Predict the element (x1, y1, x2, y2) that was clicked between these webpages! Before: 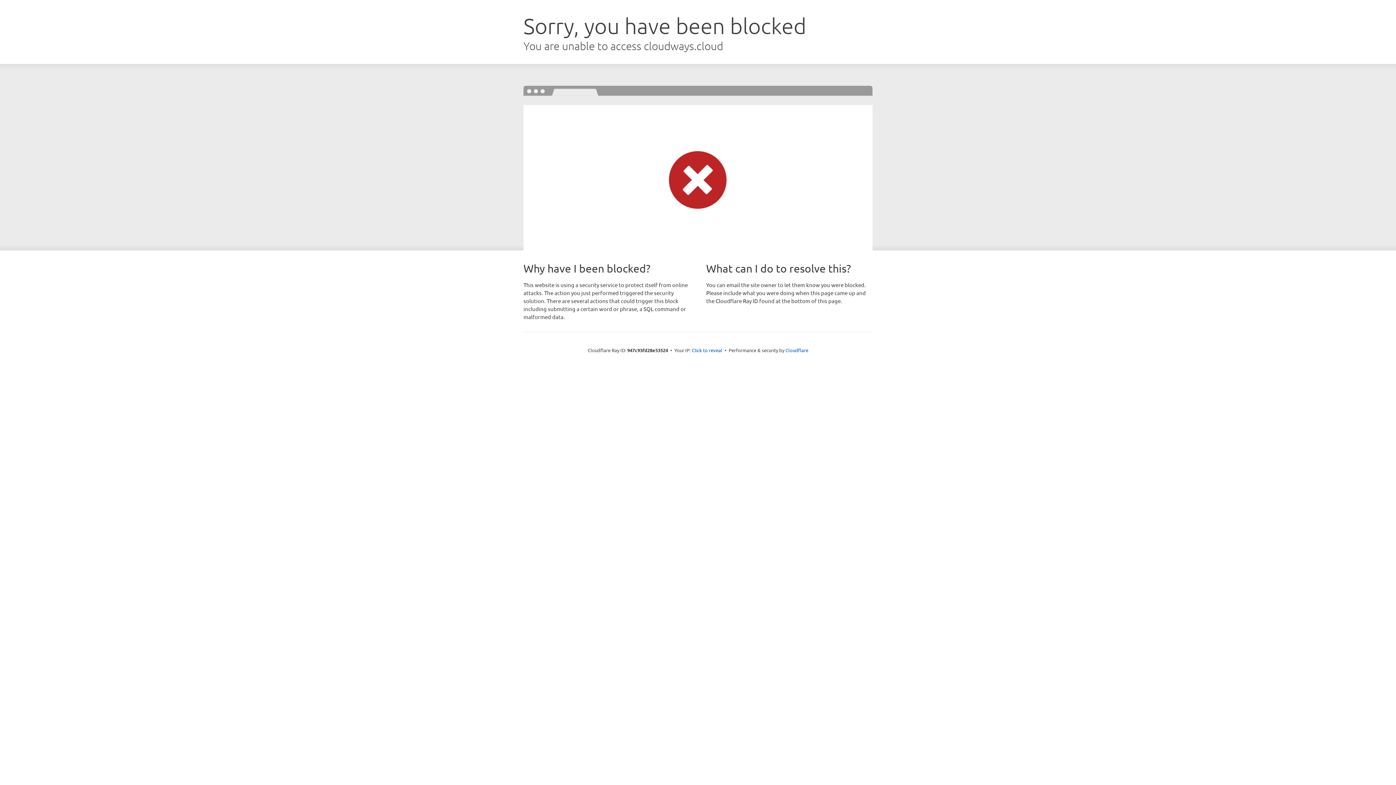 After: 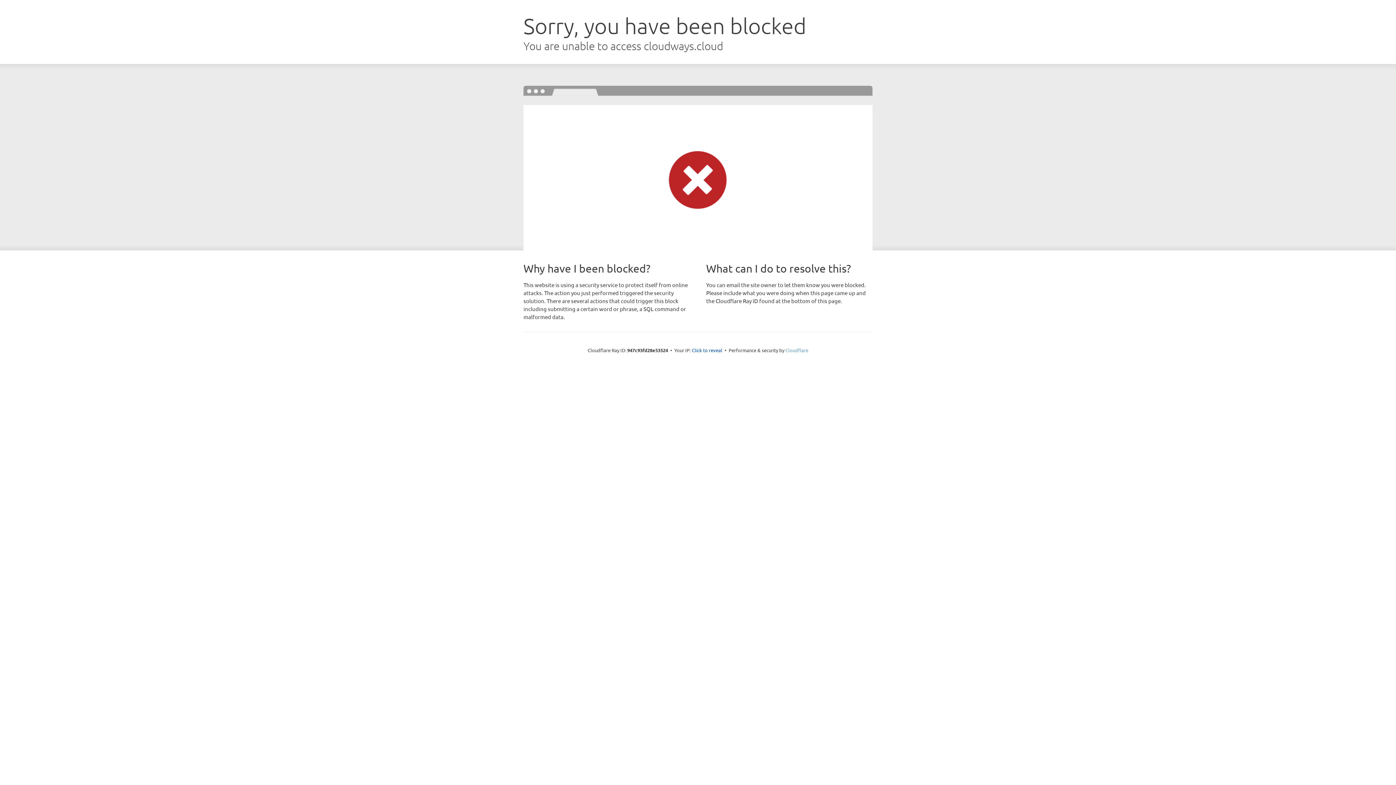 Action: bbox: (785, 347, 808, 353) label: Cloudflare